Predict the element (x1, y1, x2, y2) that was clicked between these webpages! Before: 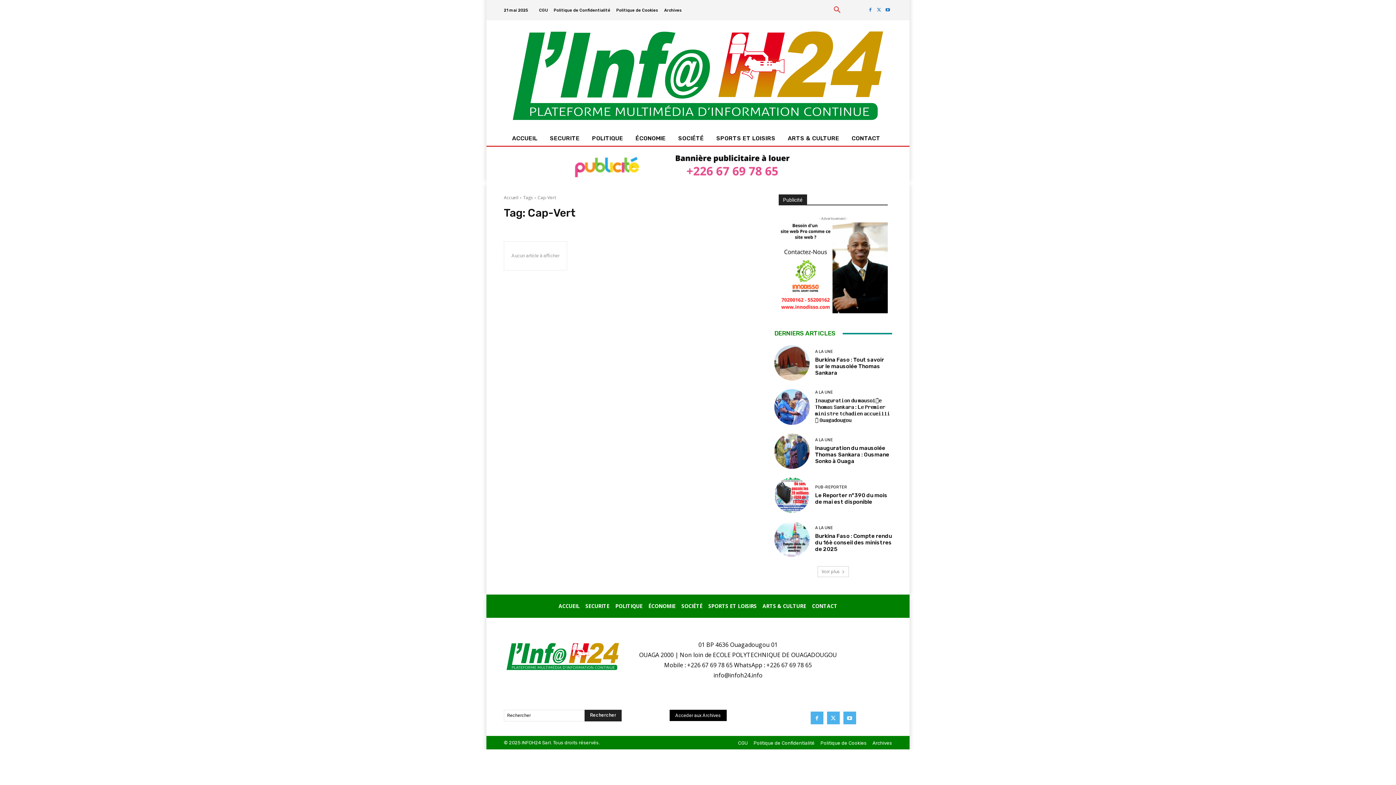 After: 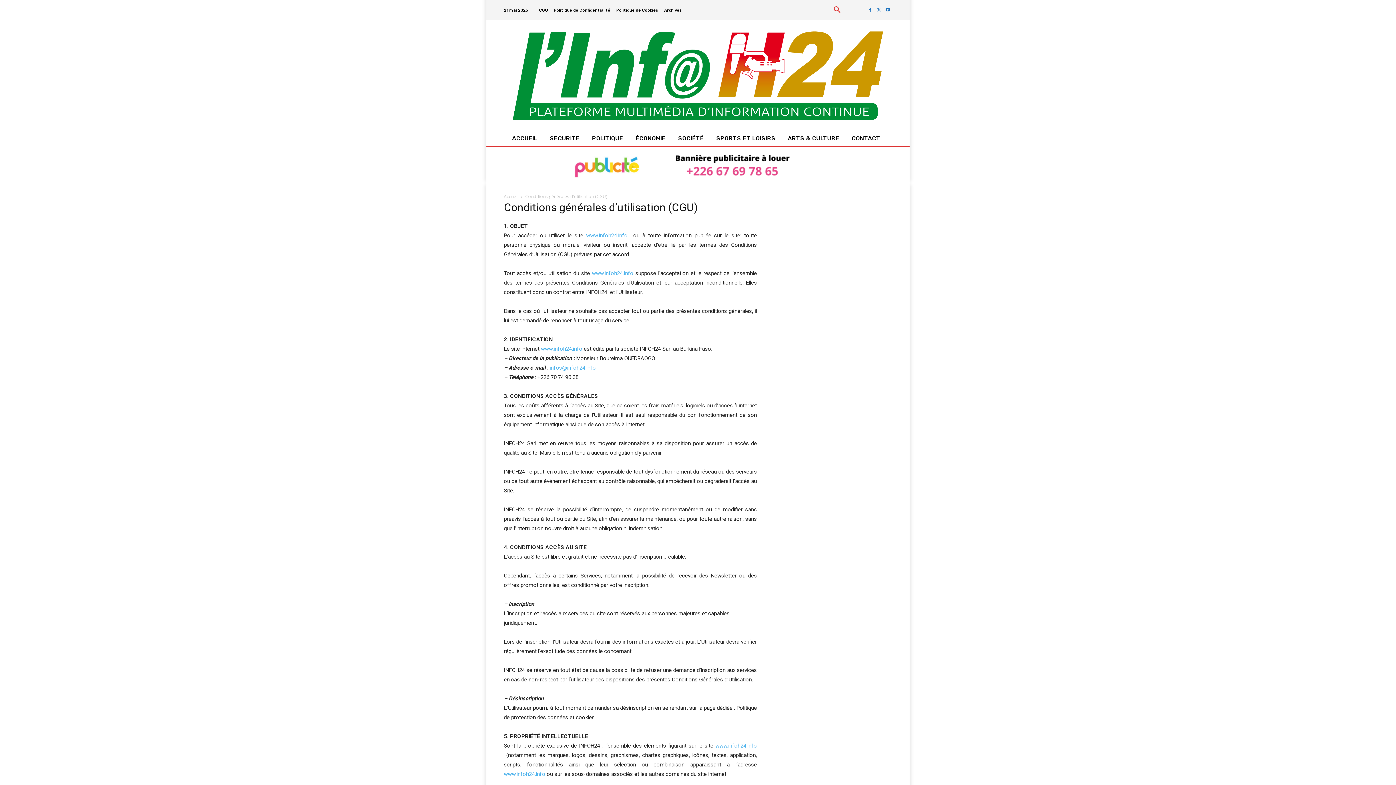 Action: bbox: (539, 8, 548, 12) label: CGU